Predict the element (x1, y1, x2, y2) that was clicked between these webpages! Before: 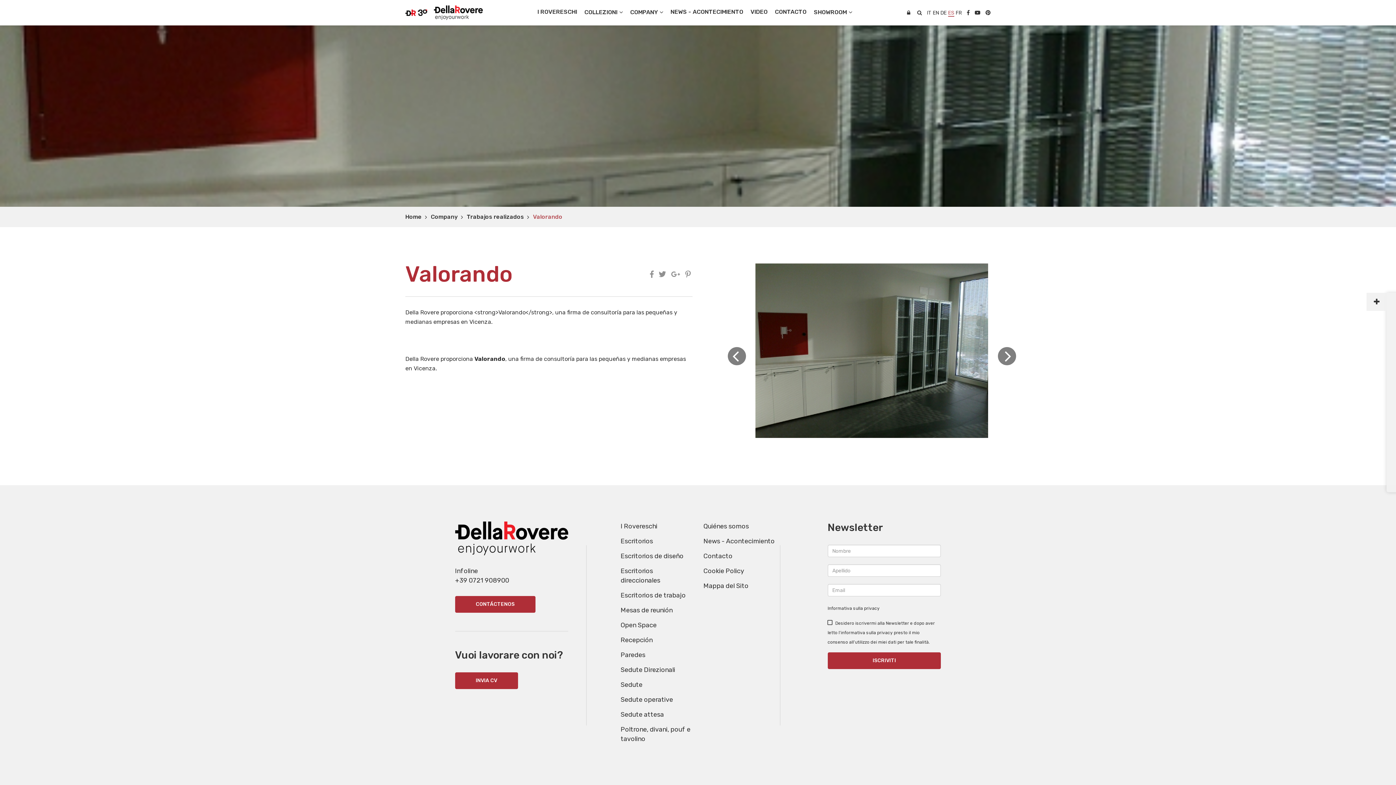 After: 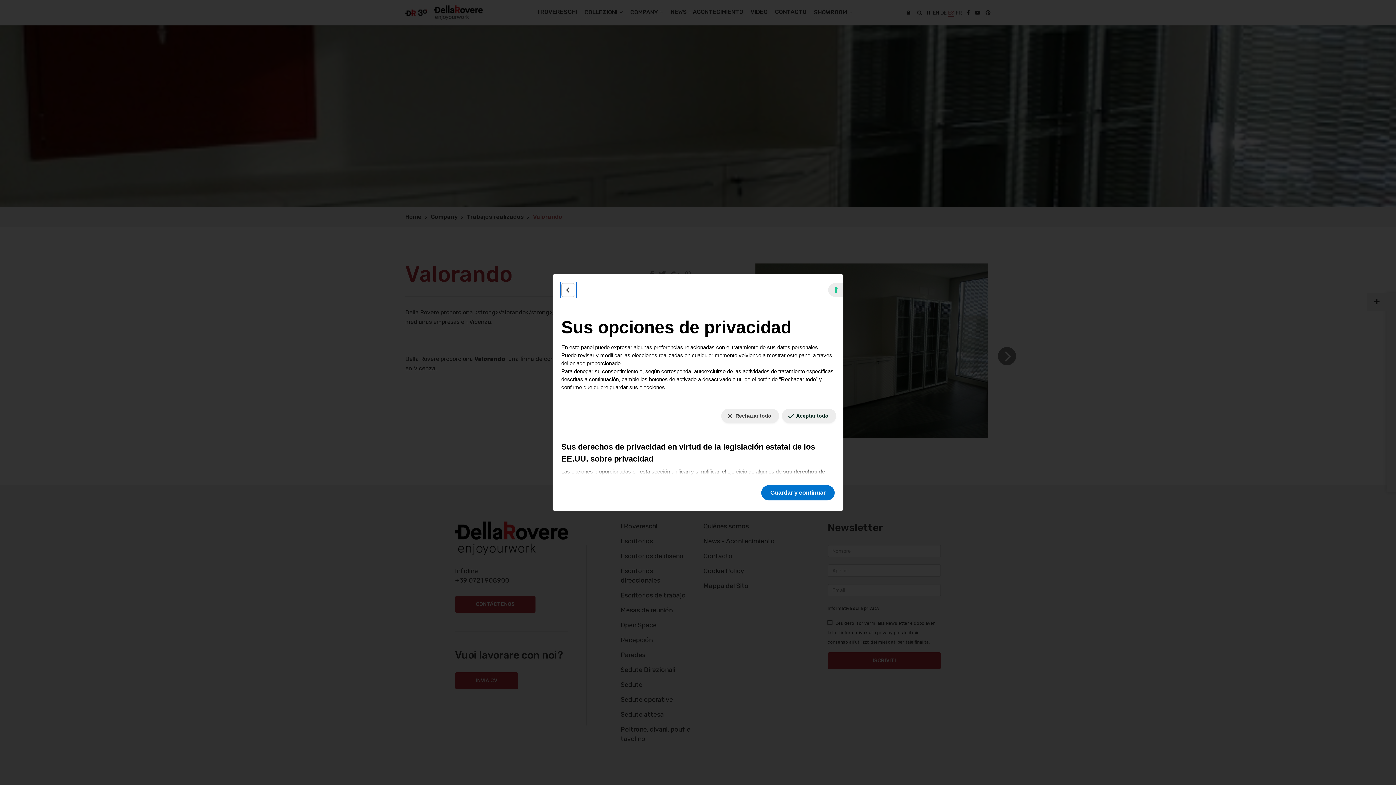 Action: label: Sus preferencias de consentimiento para tecnologías de seguimiento bbox: (1384, 777, 1390, 779)